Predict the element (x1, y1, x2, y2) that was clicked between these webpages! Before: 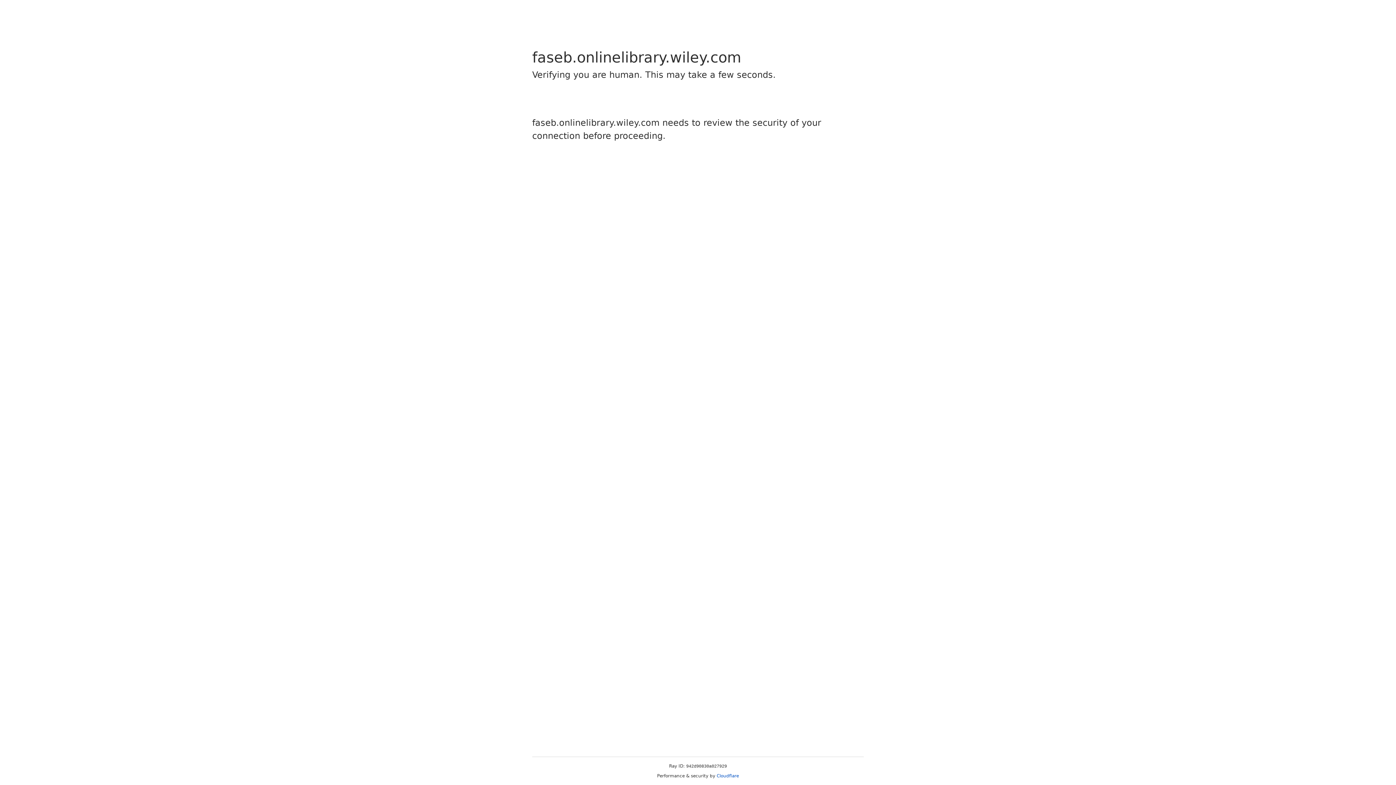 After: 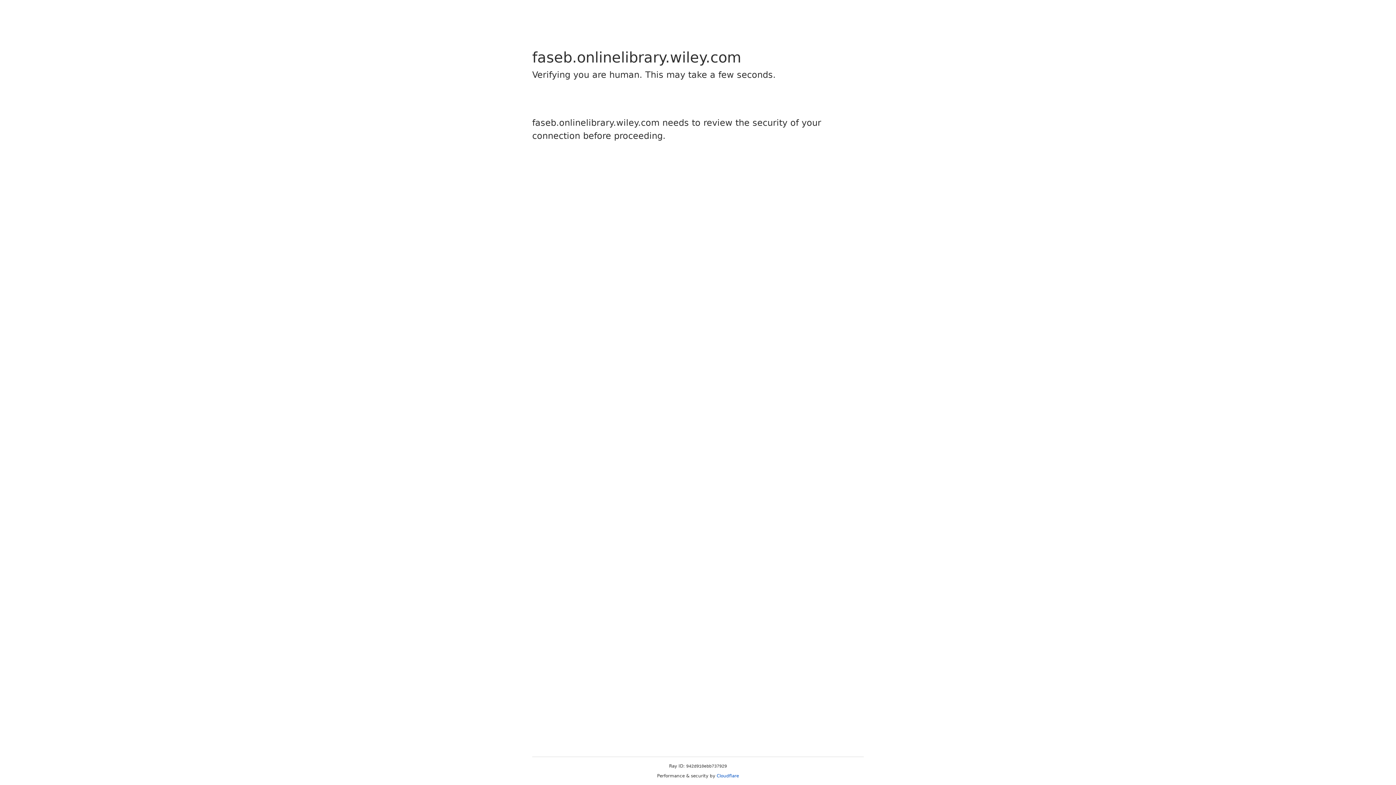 Action: label: Cloudflare bbox: (716, 773, 739, 778)